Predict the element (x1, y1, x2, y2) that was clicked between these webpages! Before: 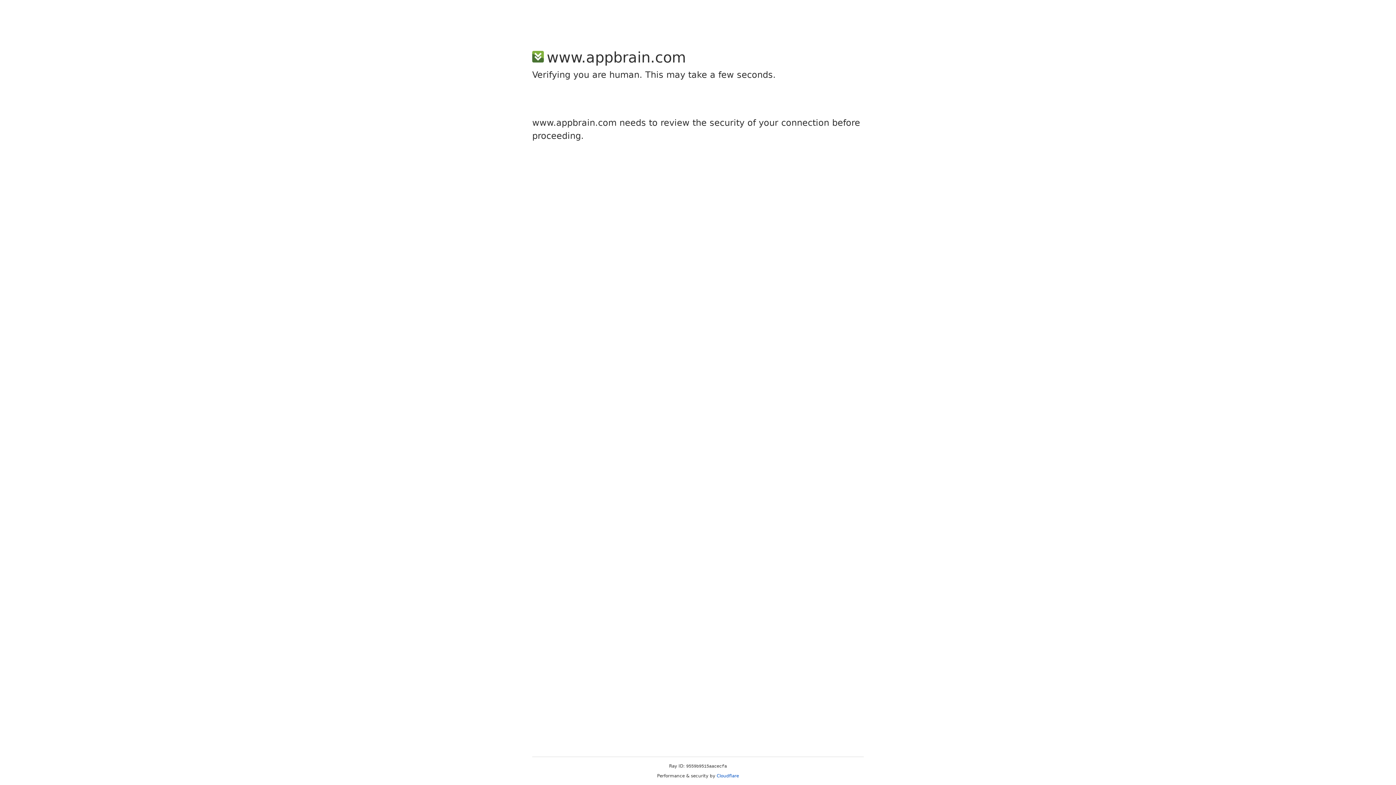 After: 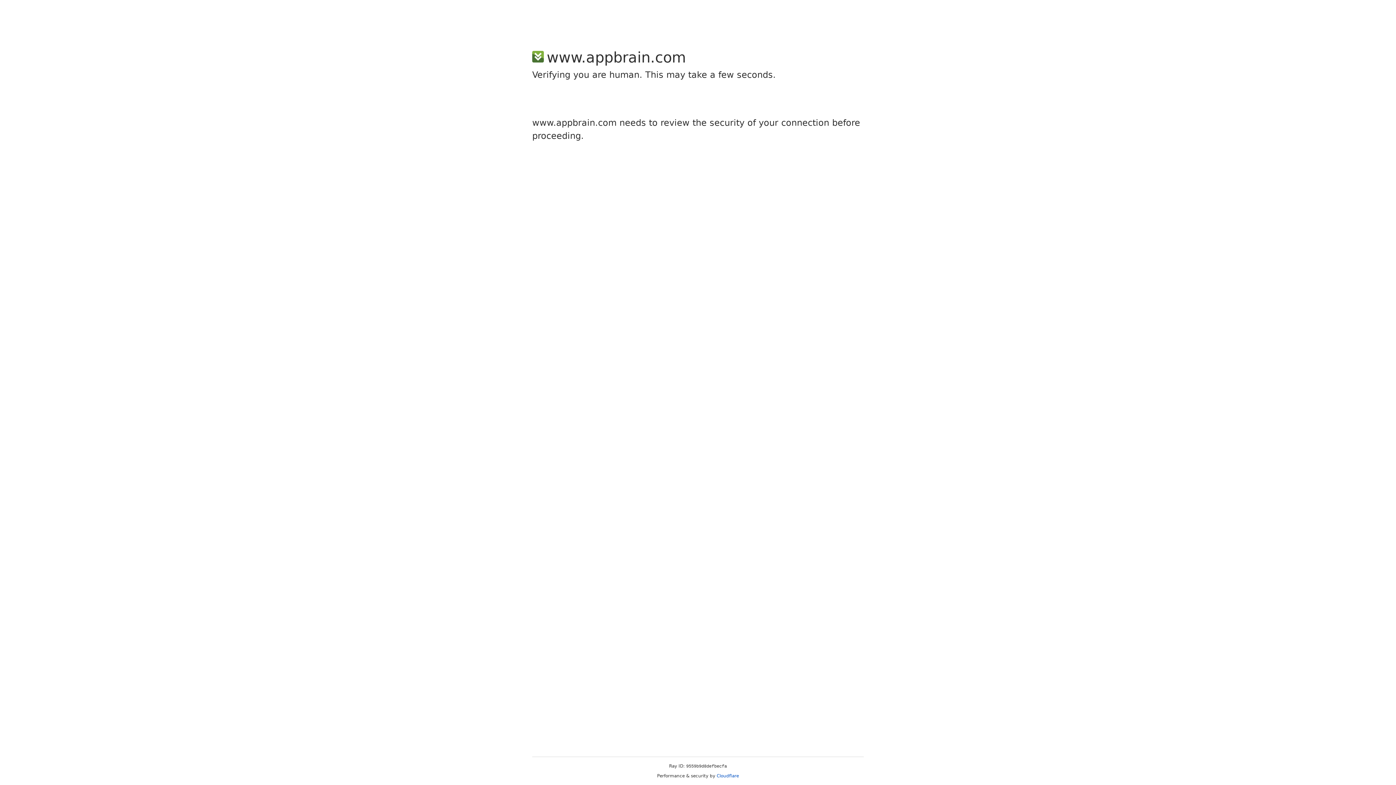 Action: bbox: (716, 773, 739, 778) label: Cloudflare